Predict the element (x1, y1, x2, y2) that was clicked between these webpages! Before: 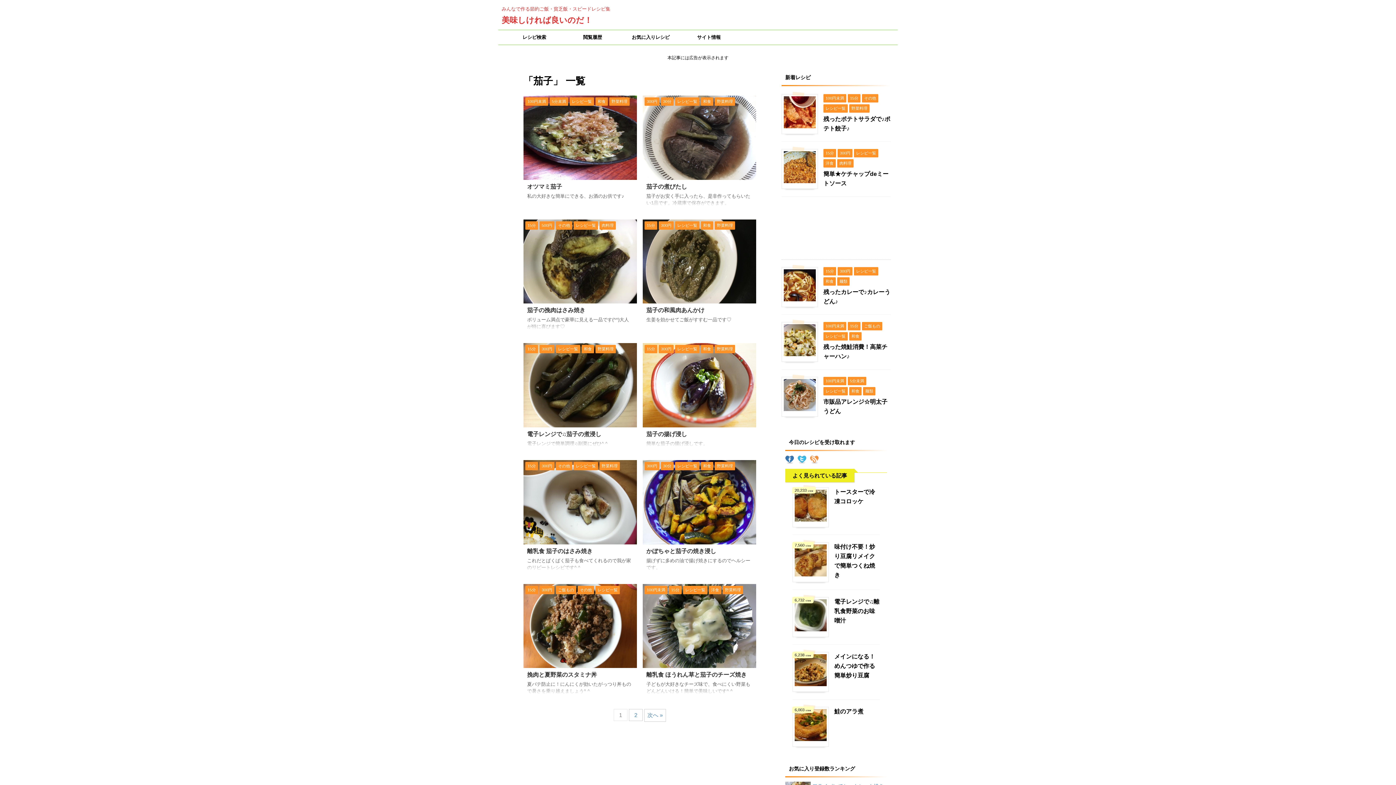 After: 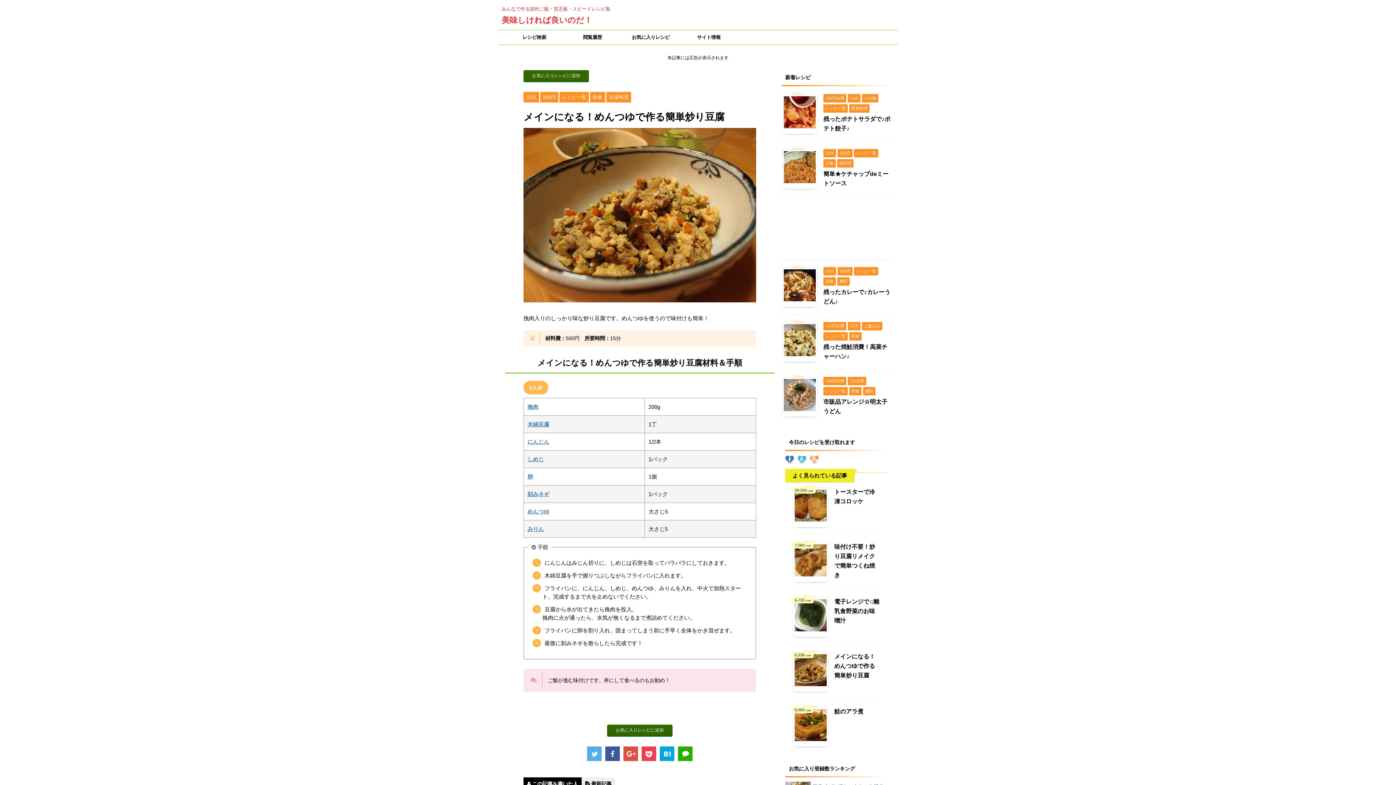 Action: bbox: (834, 653, 875, 678) label: メインになる！めんつゆで作る簡単炒り豆腐